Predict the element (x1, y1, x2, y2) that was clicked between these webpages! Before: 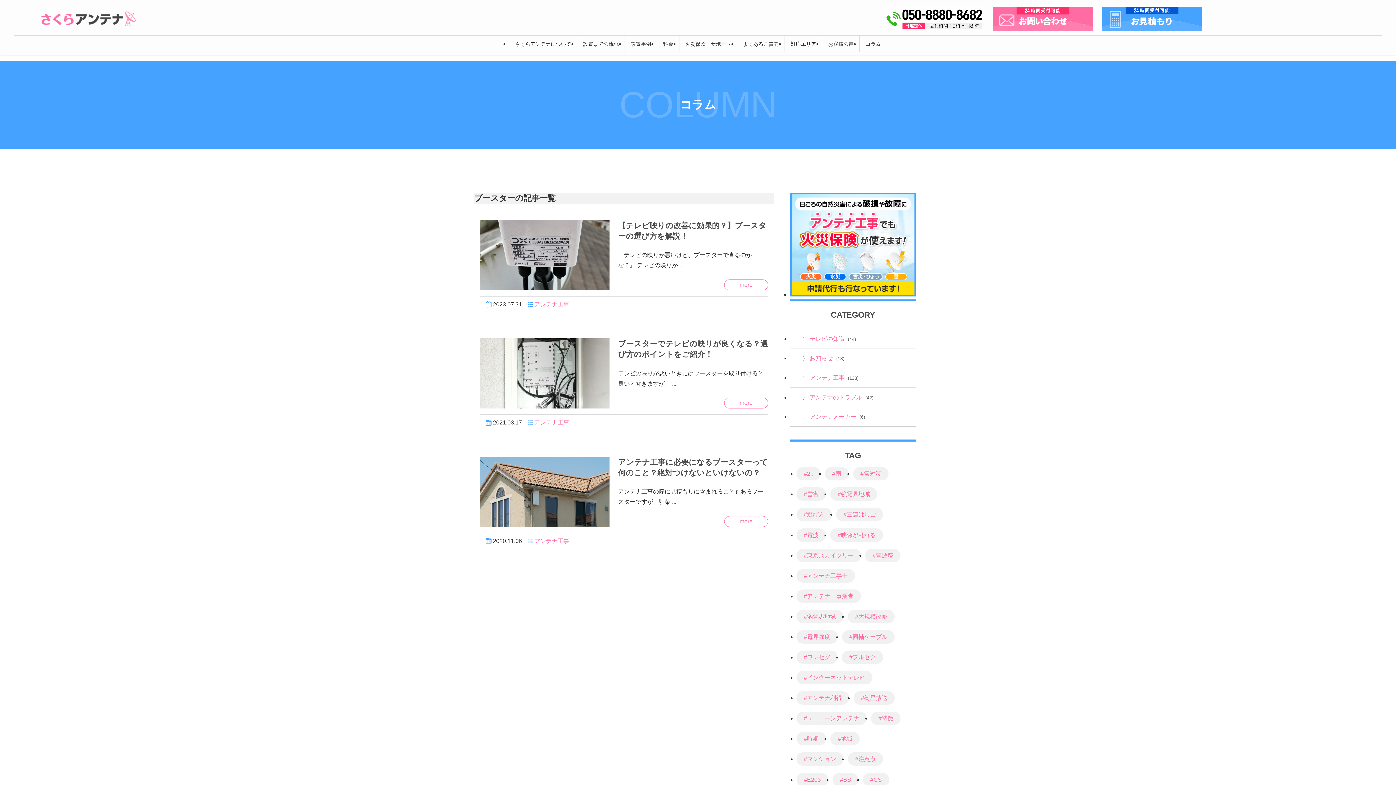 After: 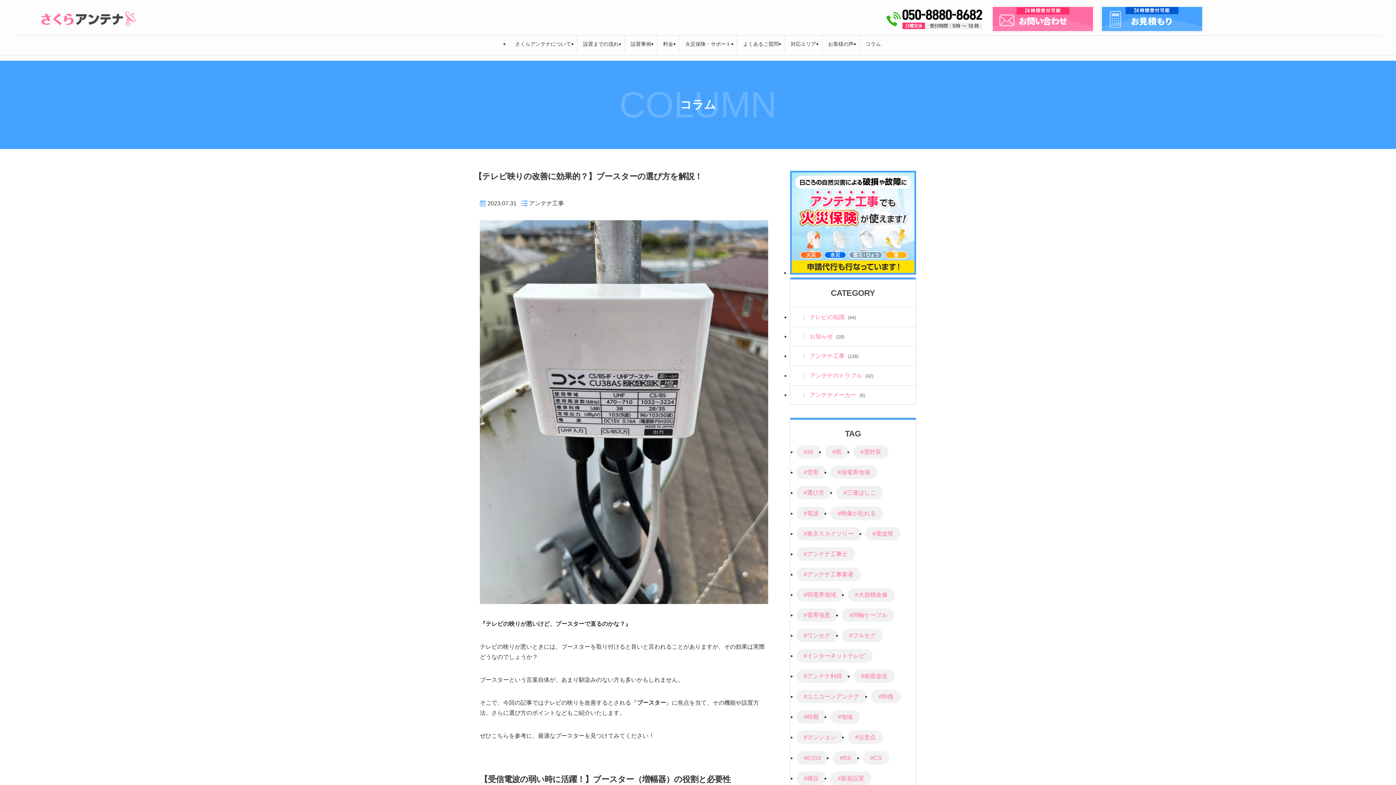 Action: bbox: (724, 279, 768, 290) label: more